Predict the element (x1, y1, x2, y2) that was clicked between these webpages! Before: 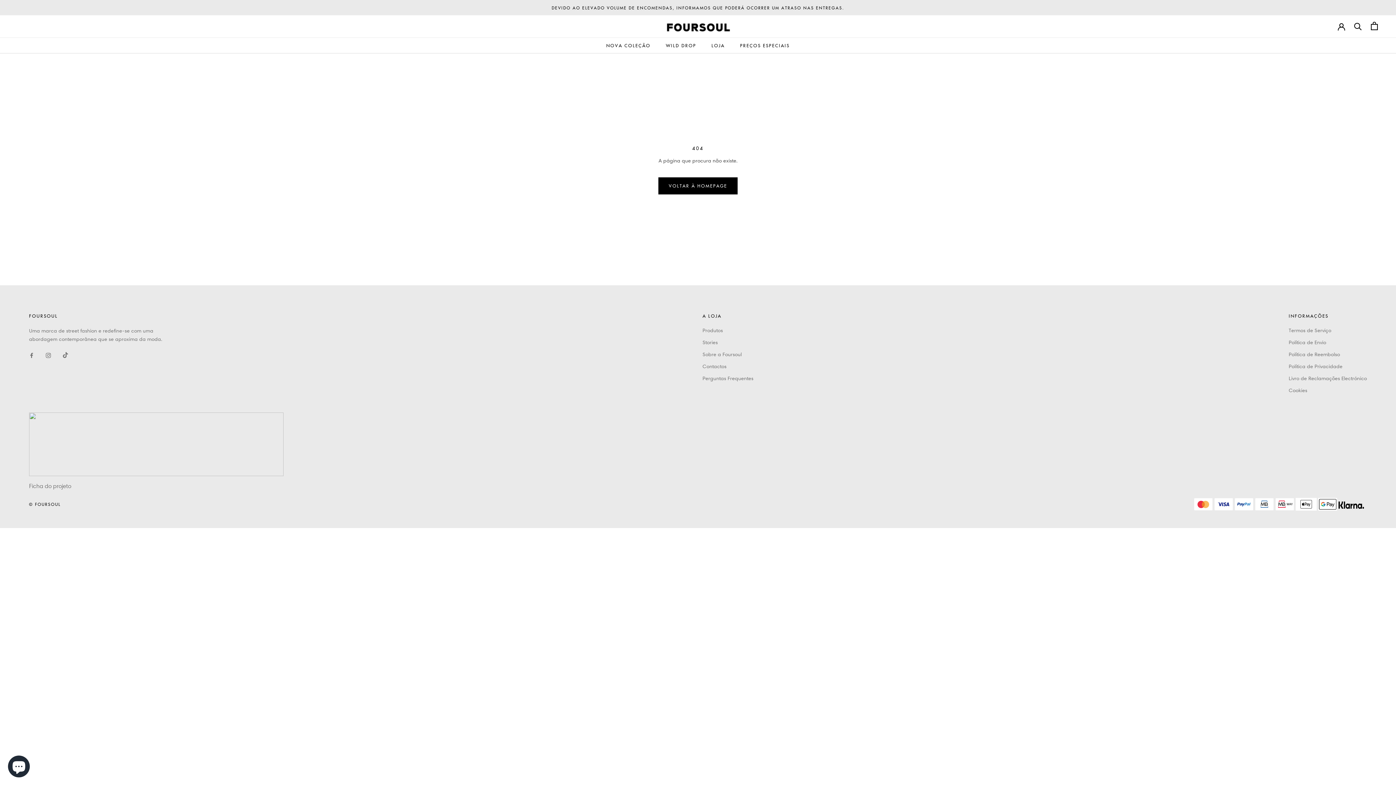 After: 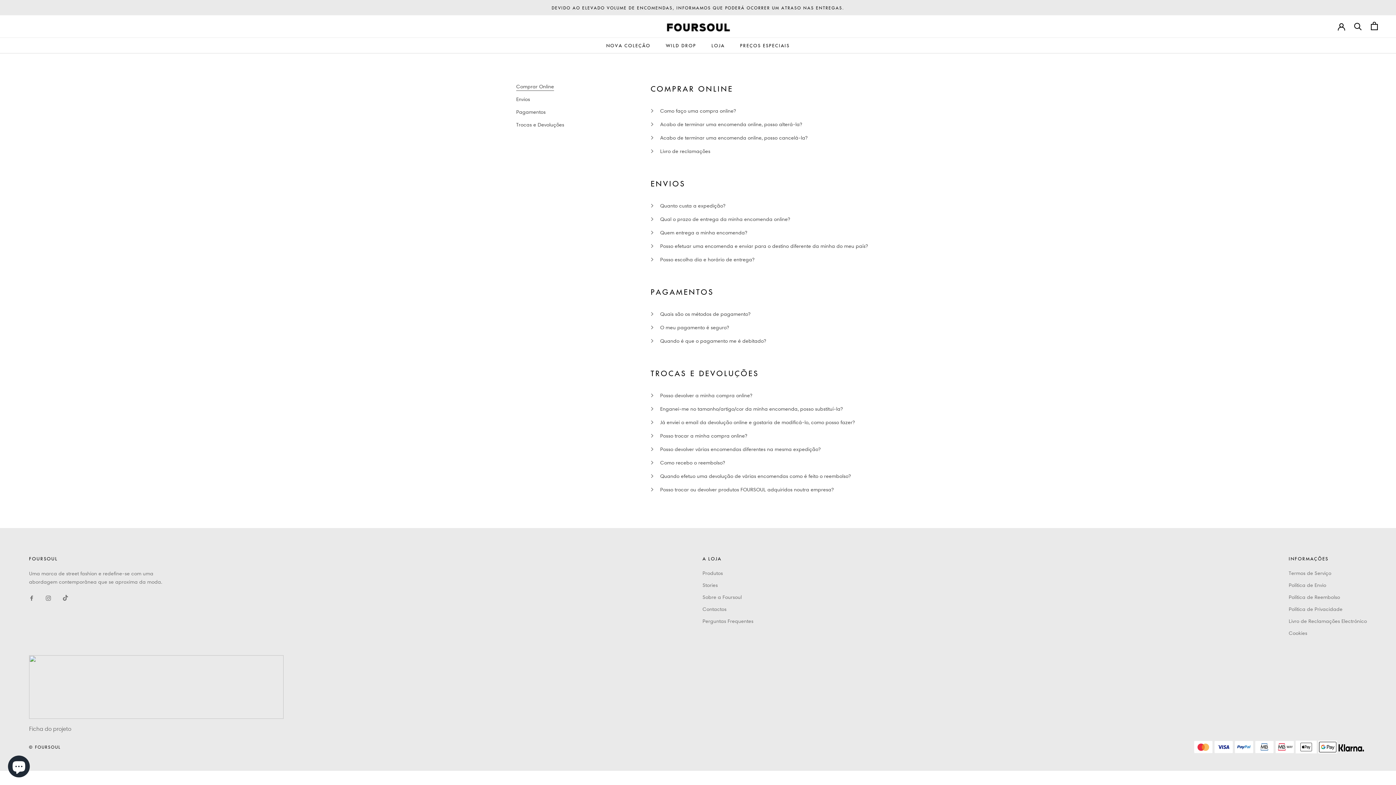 Action: label: Perguntas Frequentes bbox: (702, 374, 753, 382)